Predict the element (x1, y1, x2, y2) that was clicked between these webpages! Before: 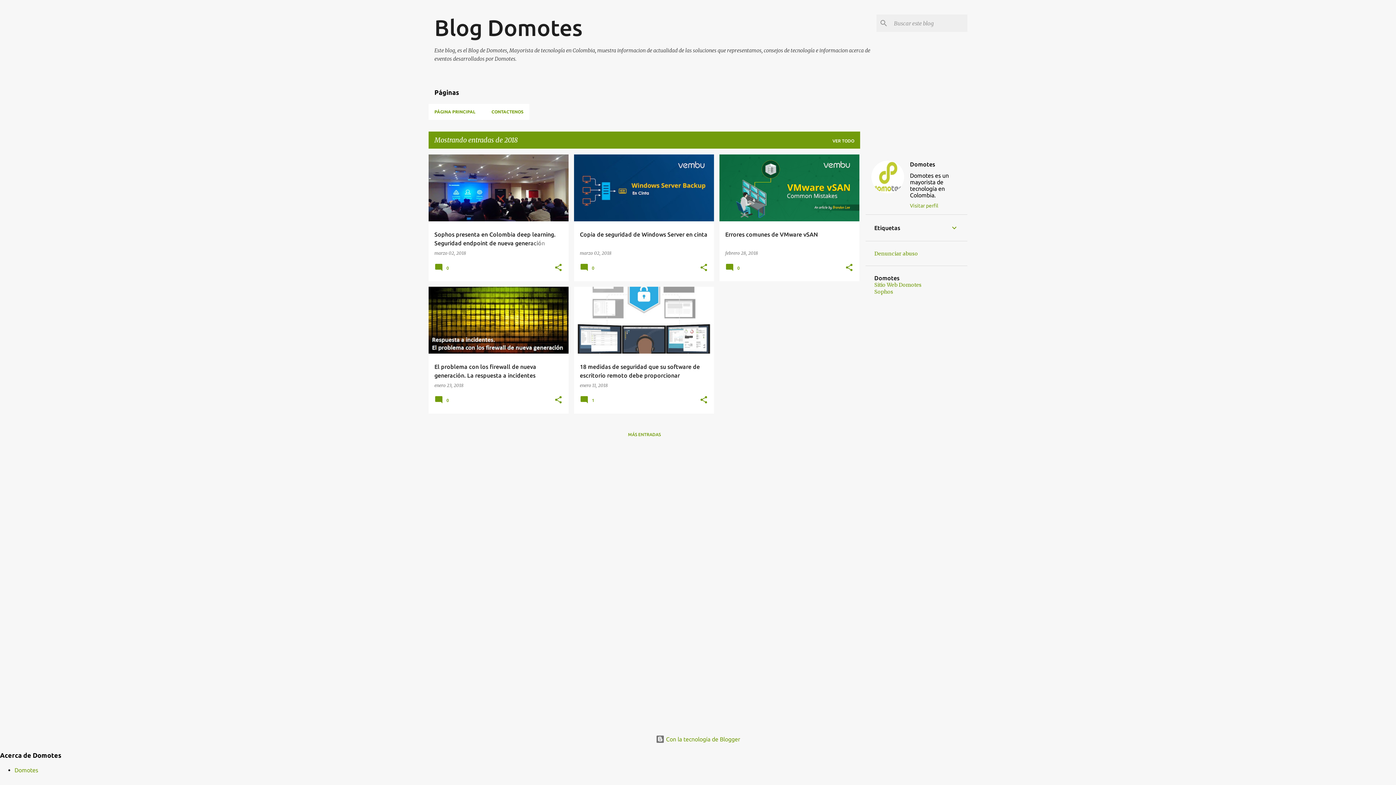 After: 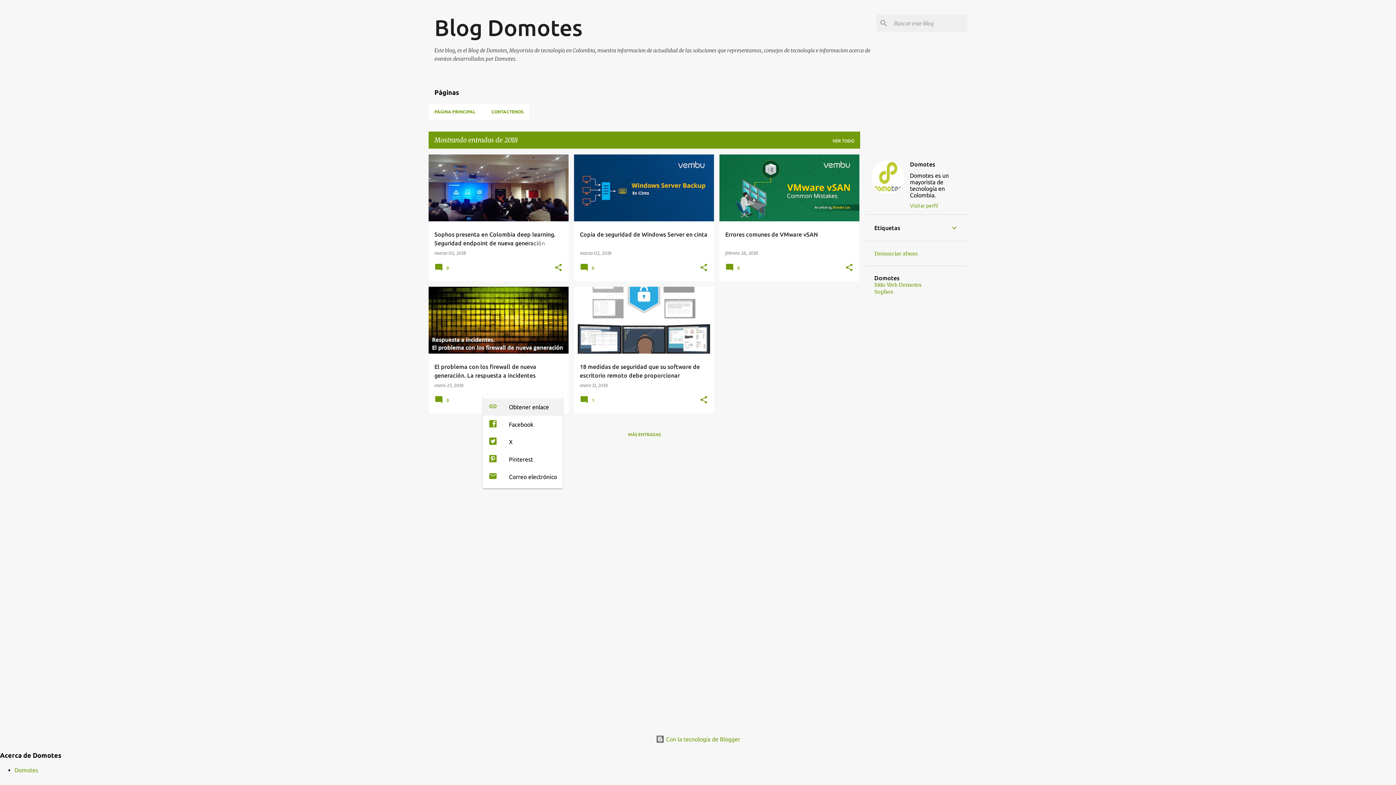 Action: bbox: (554, 395, 562, 405) label: Compartir